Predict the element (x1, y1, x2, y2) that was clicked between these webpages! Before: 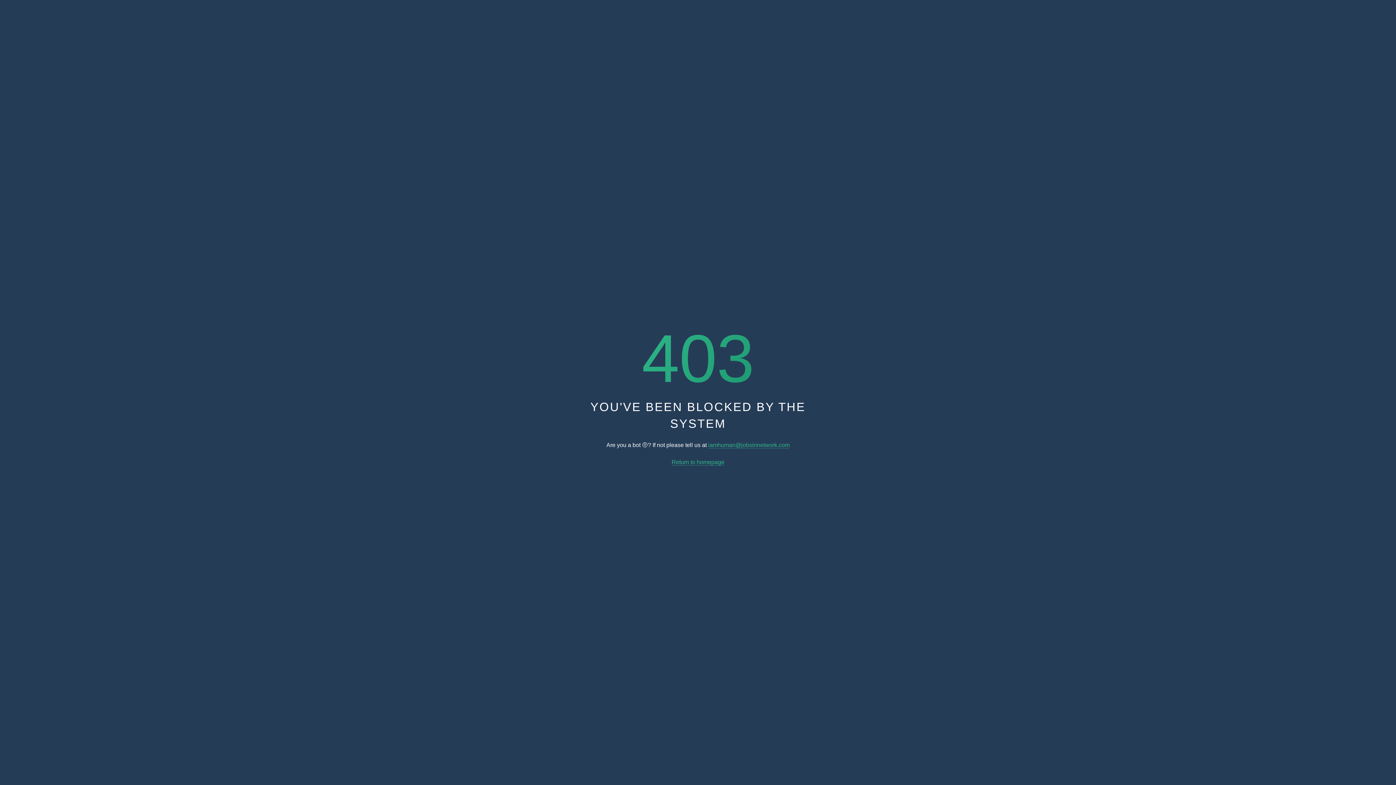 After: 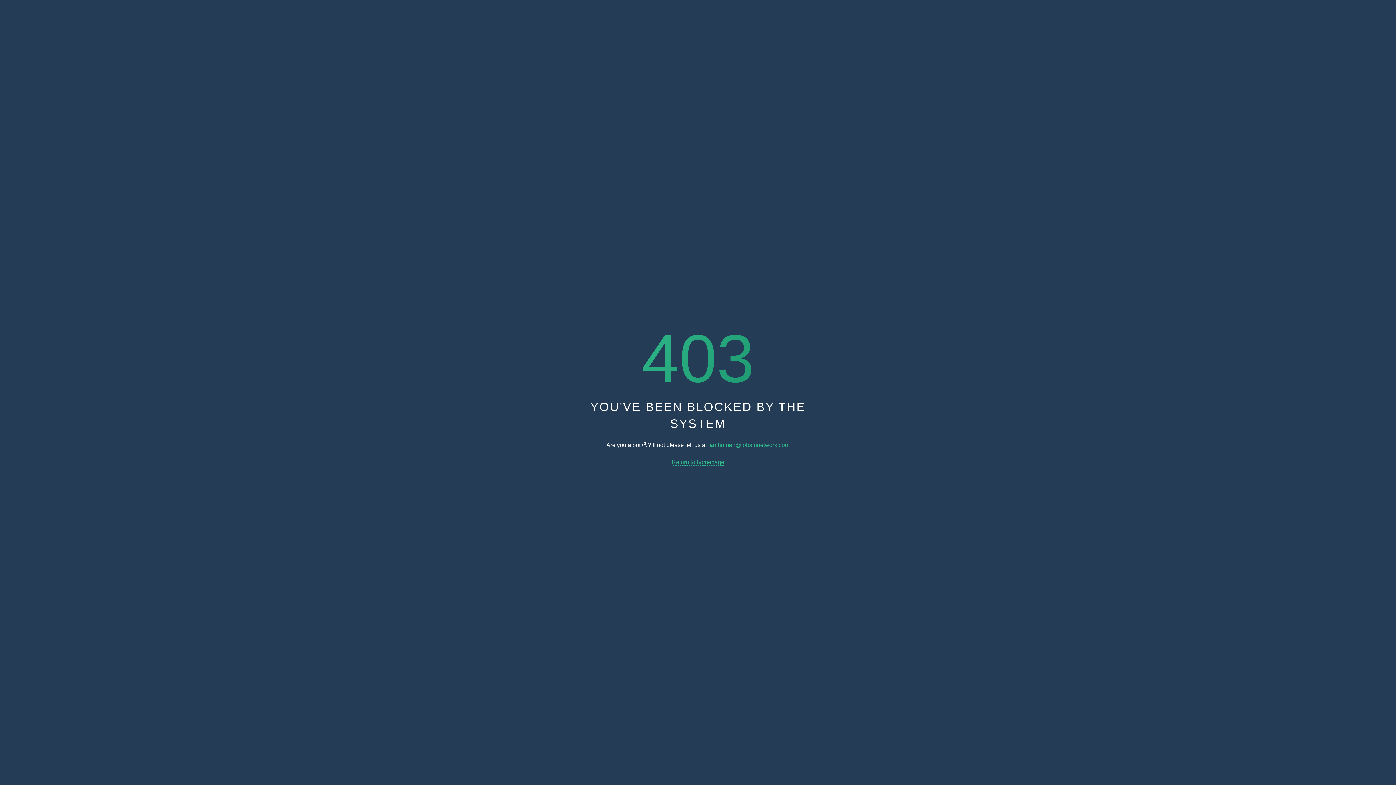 Action: label: iamhuman@jobsinnetwork.com bbox: (708, 442, 789, 448)